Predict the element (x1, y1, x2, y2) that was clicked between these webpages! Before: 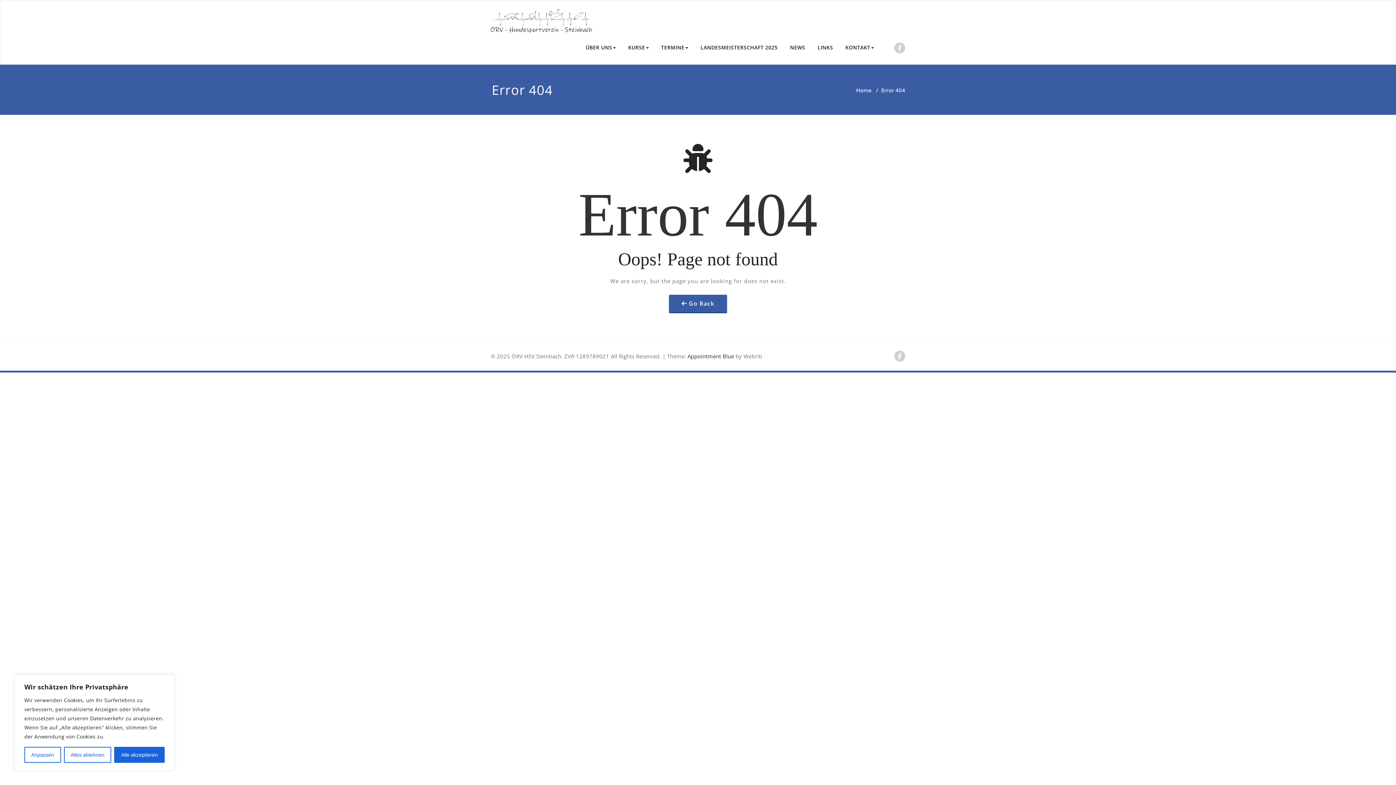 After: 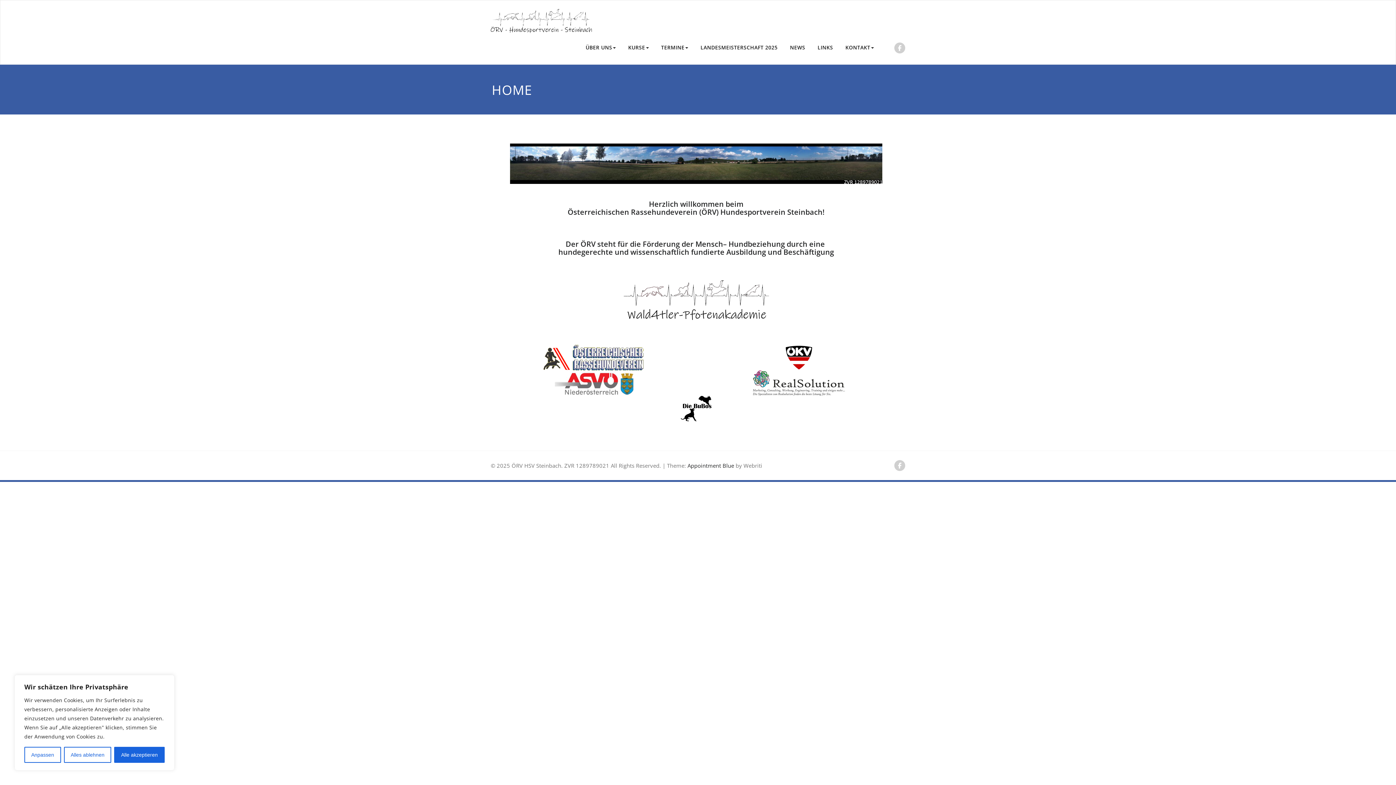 Action: label: Home bbox: (856, 86, 872, 93)